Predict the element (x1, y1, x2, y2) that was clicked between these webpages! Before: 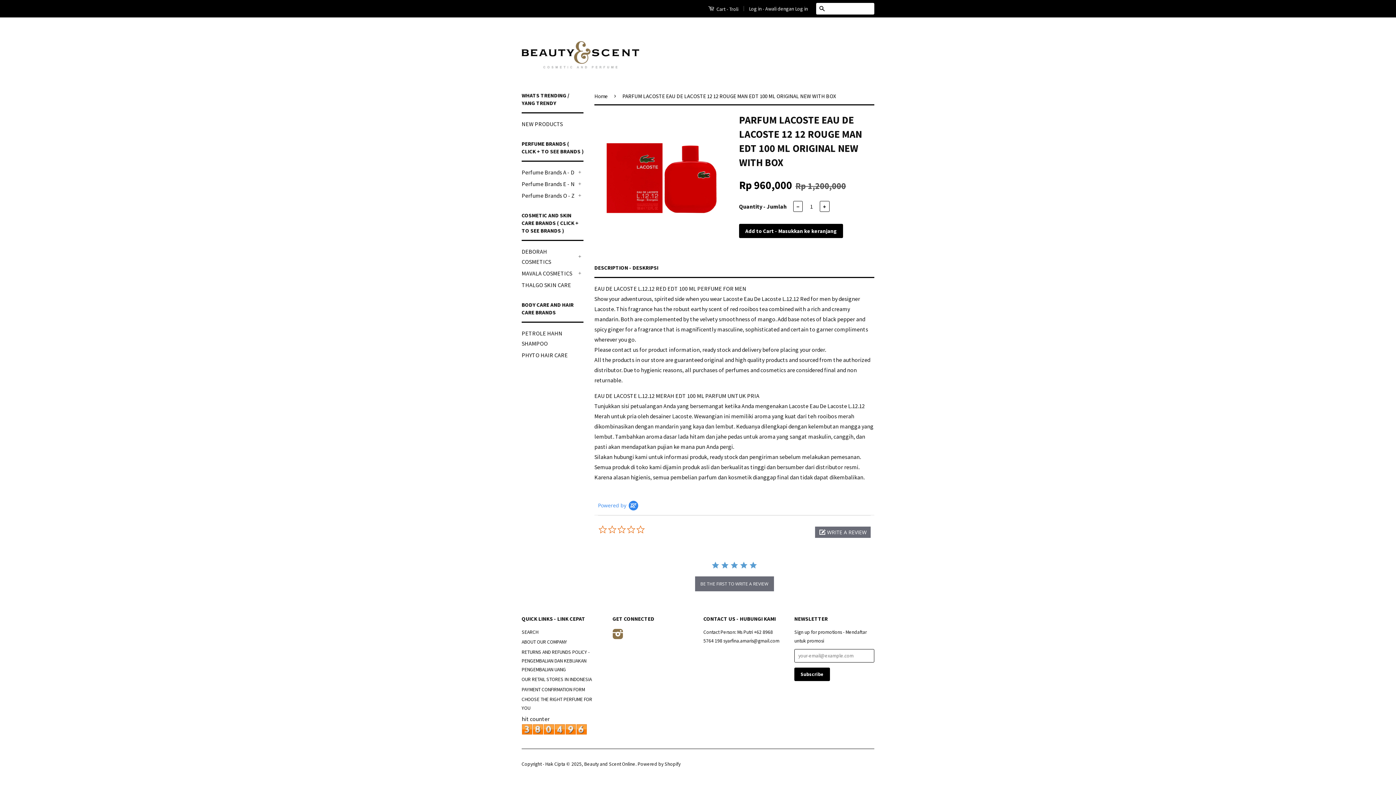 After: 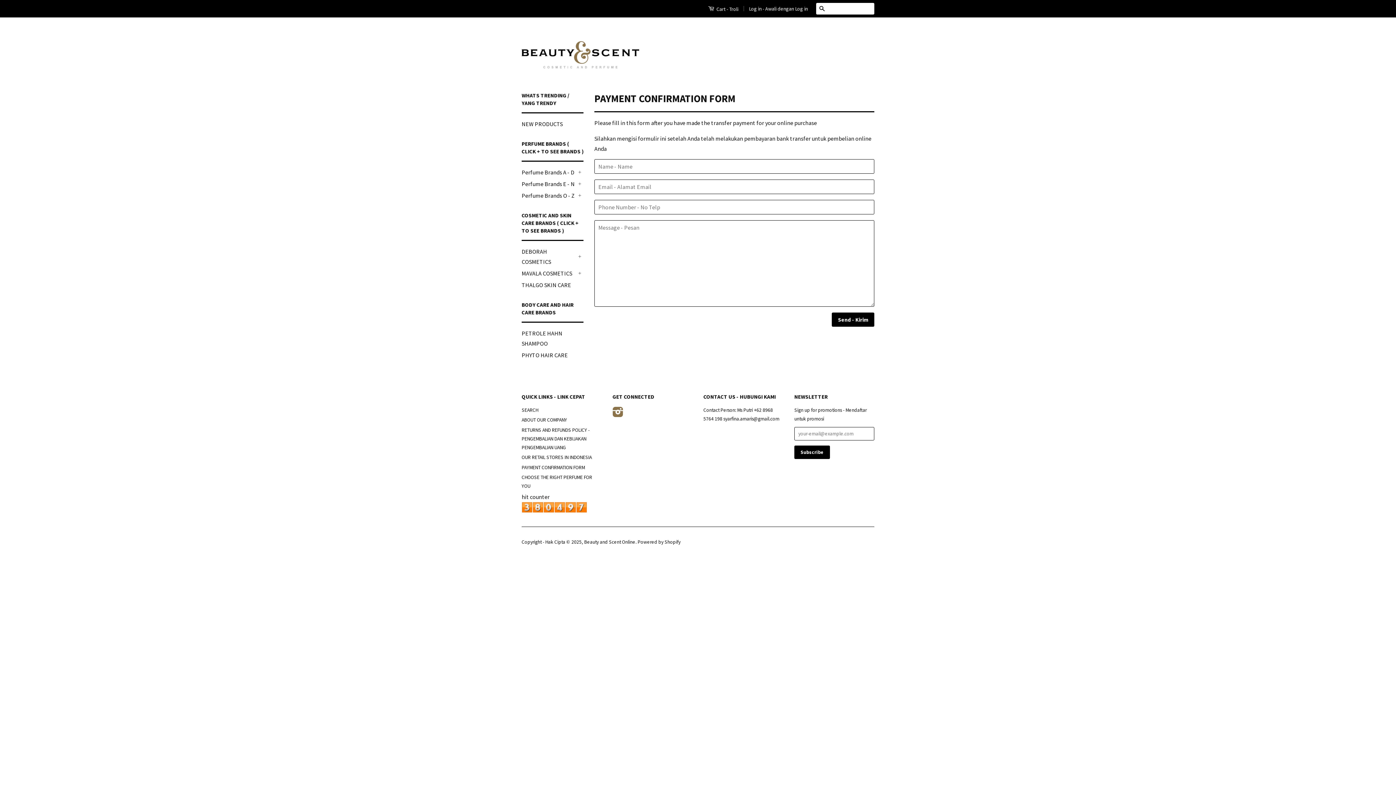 Action: bbox: (521, 686, 585, 692) label: PAYMENT CONFIRMATION FORM